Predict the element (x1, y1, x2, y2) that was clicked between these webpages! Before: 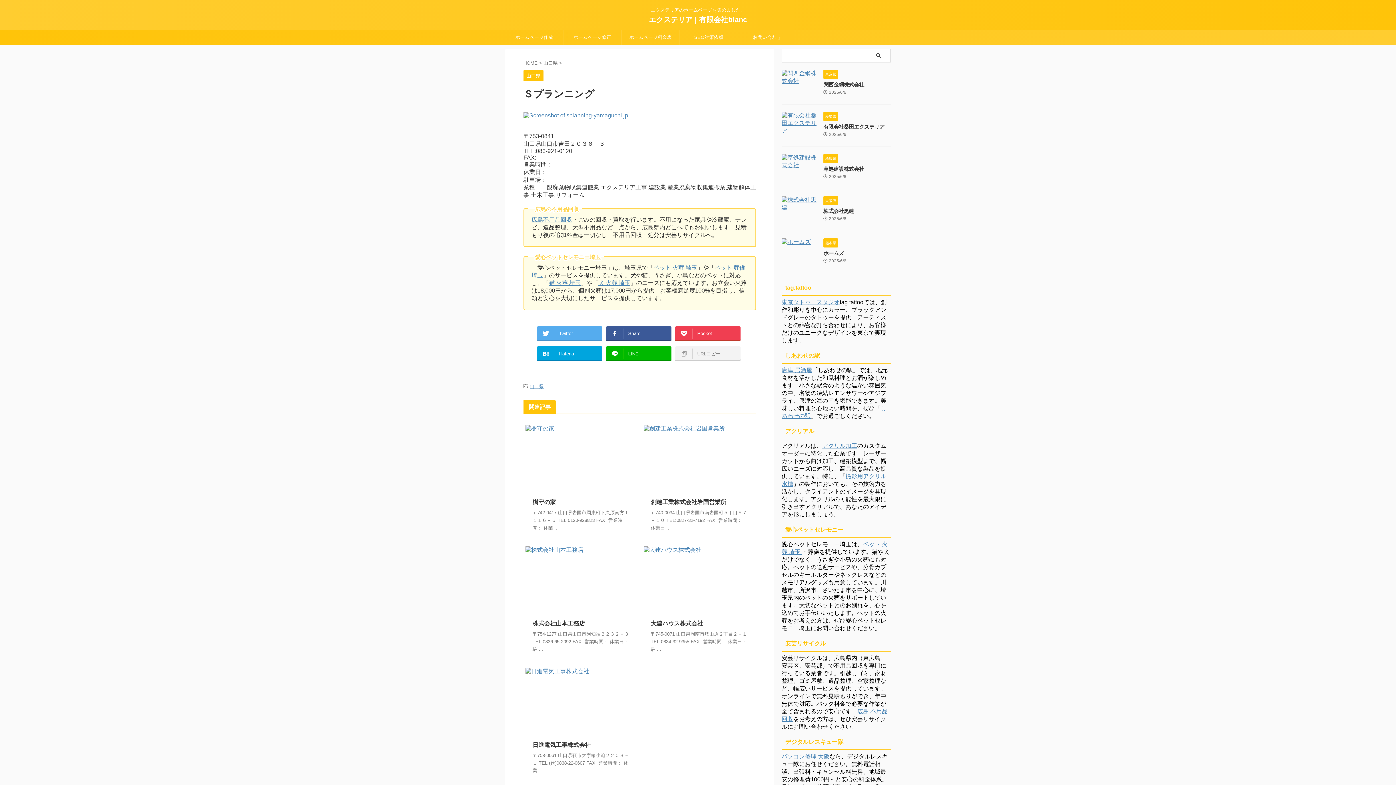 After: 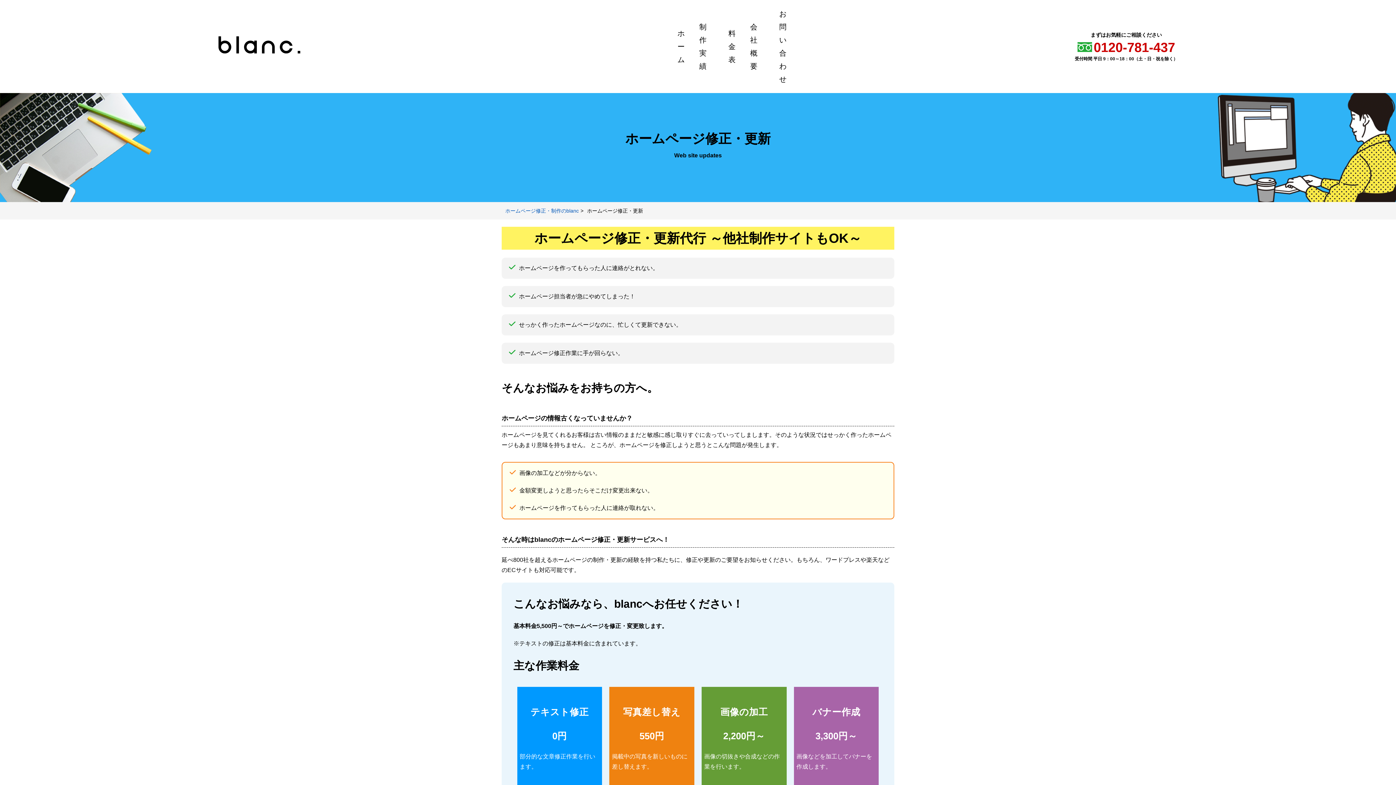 Action: bbox: (563, 30, 621, 44) label: ホームページ修正